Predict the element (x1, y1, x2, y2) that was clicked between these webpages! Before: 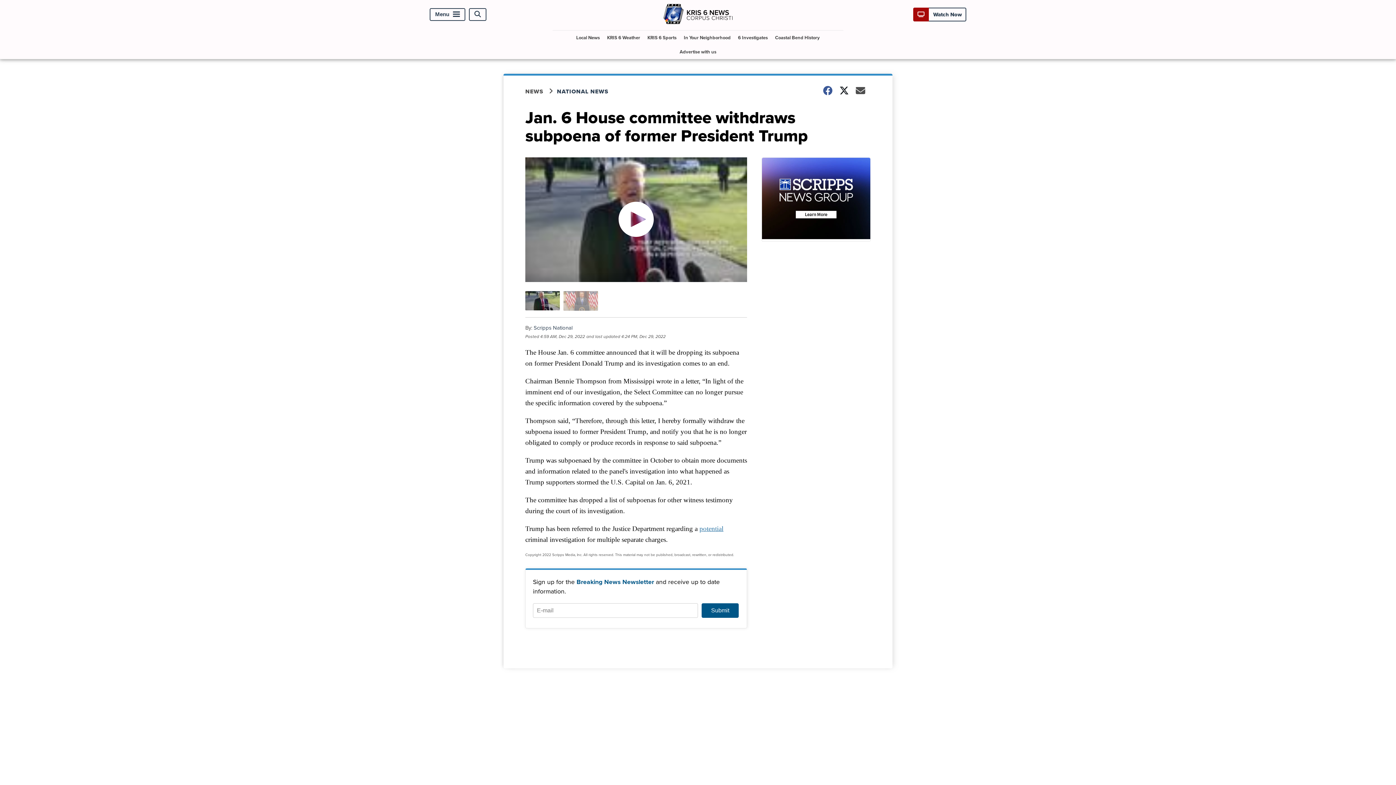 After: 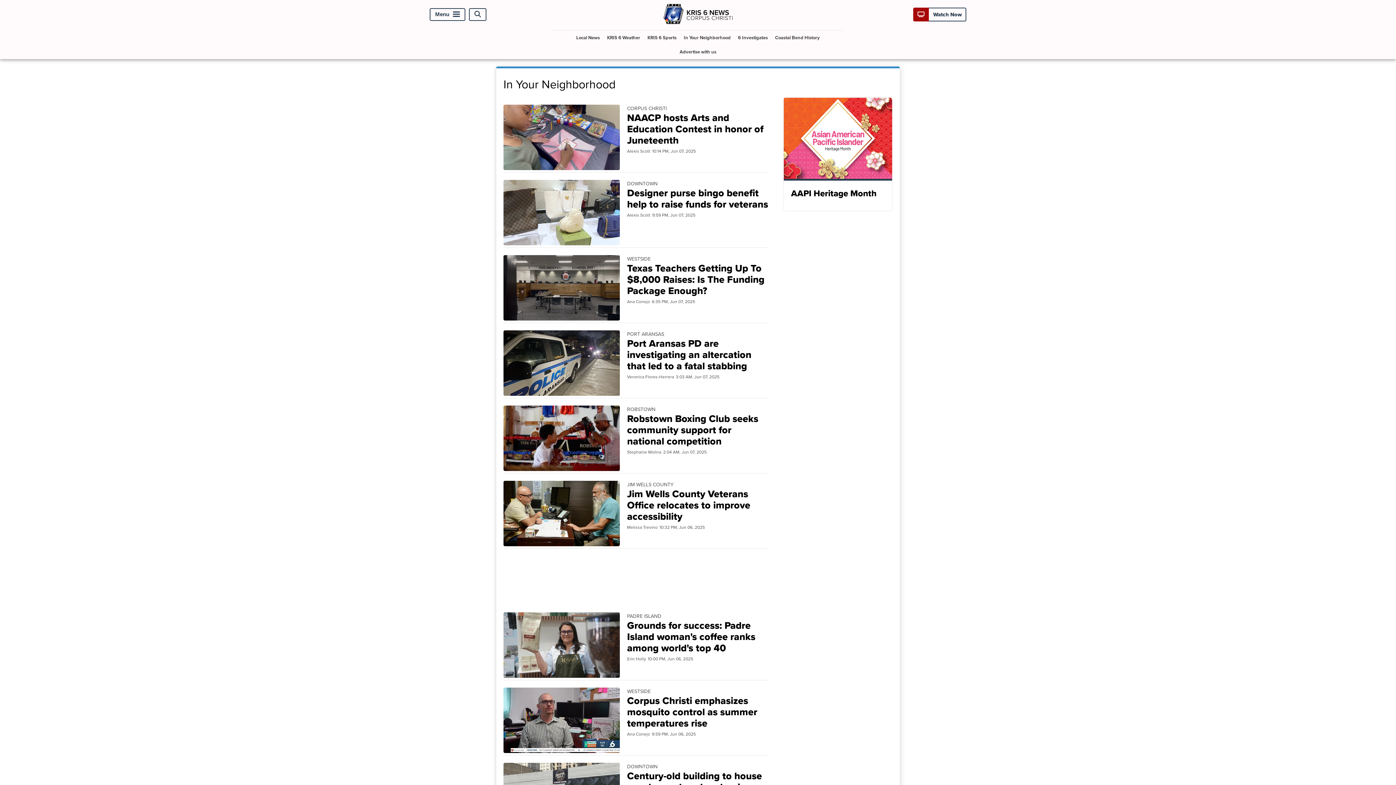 Action: label: In Your Neighborhood bbox: (681, 30, 733, 44)